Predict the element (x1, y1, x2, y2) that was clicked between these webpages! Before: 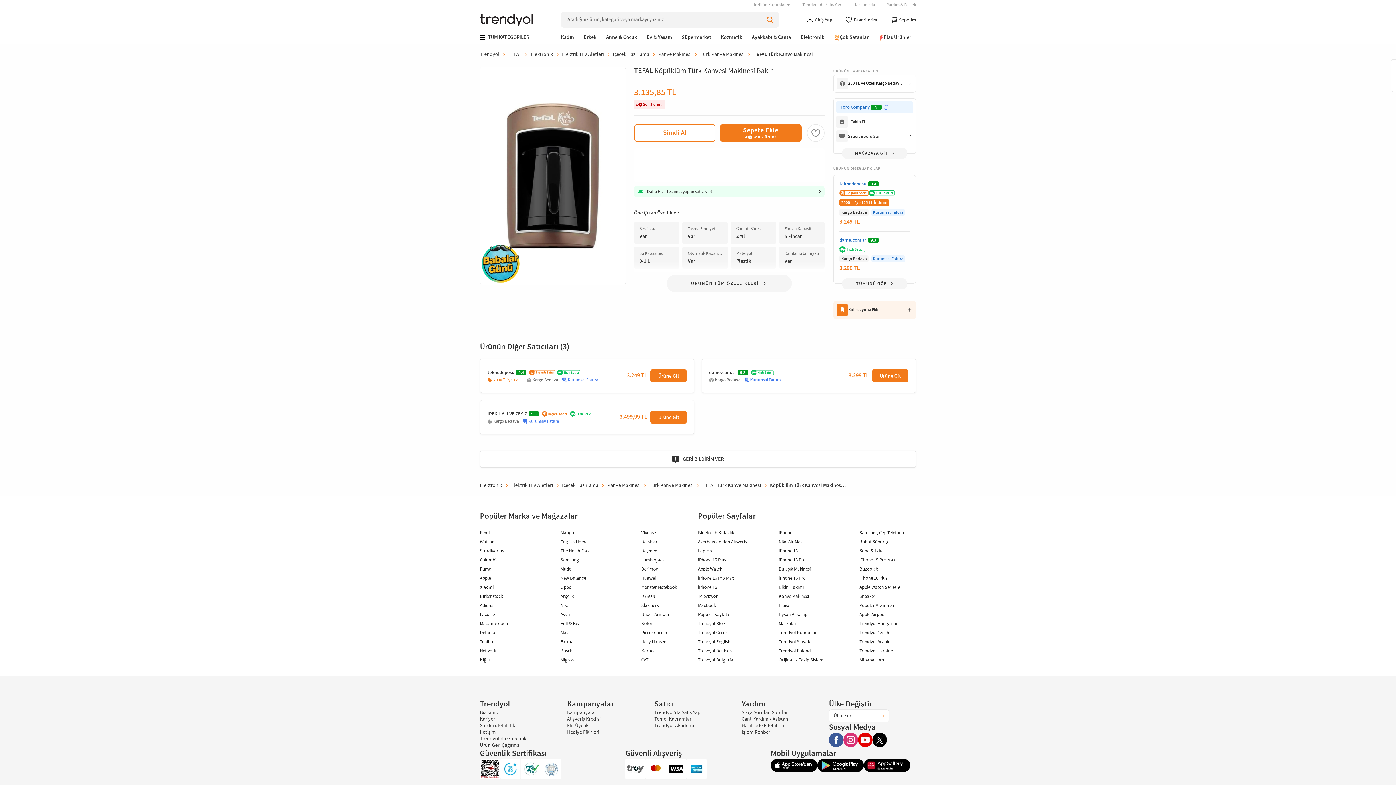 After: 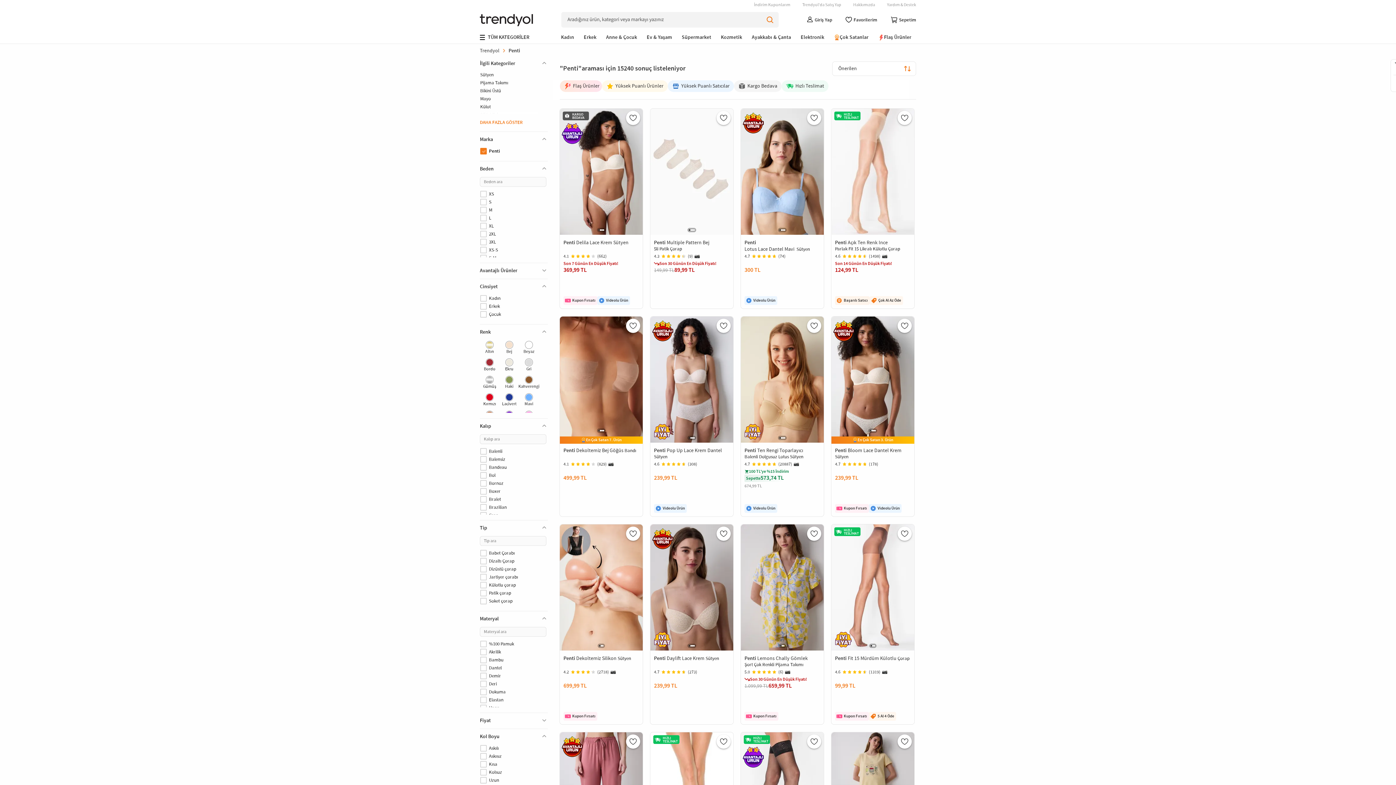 Action: bbox: (480, 530, 489, 536) label: Penti